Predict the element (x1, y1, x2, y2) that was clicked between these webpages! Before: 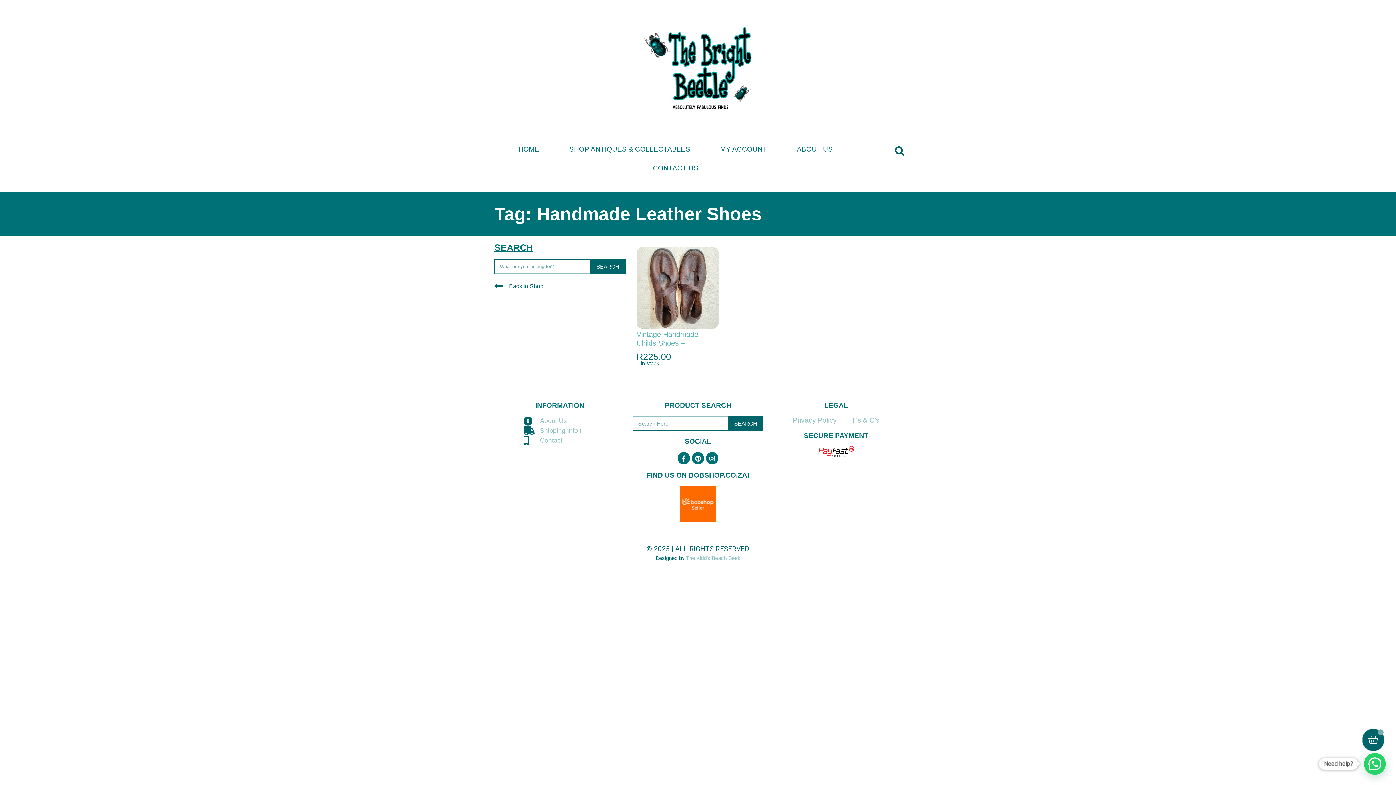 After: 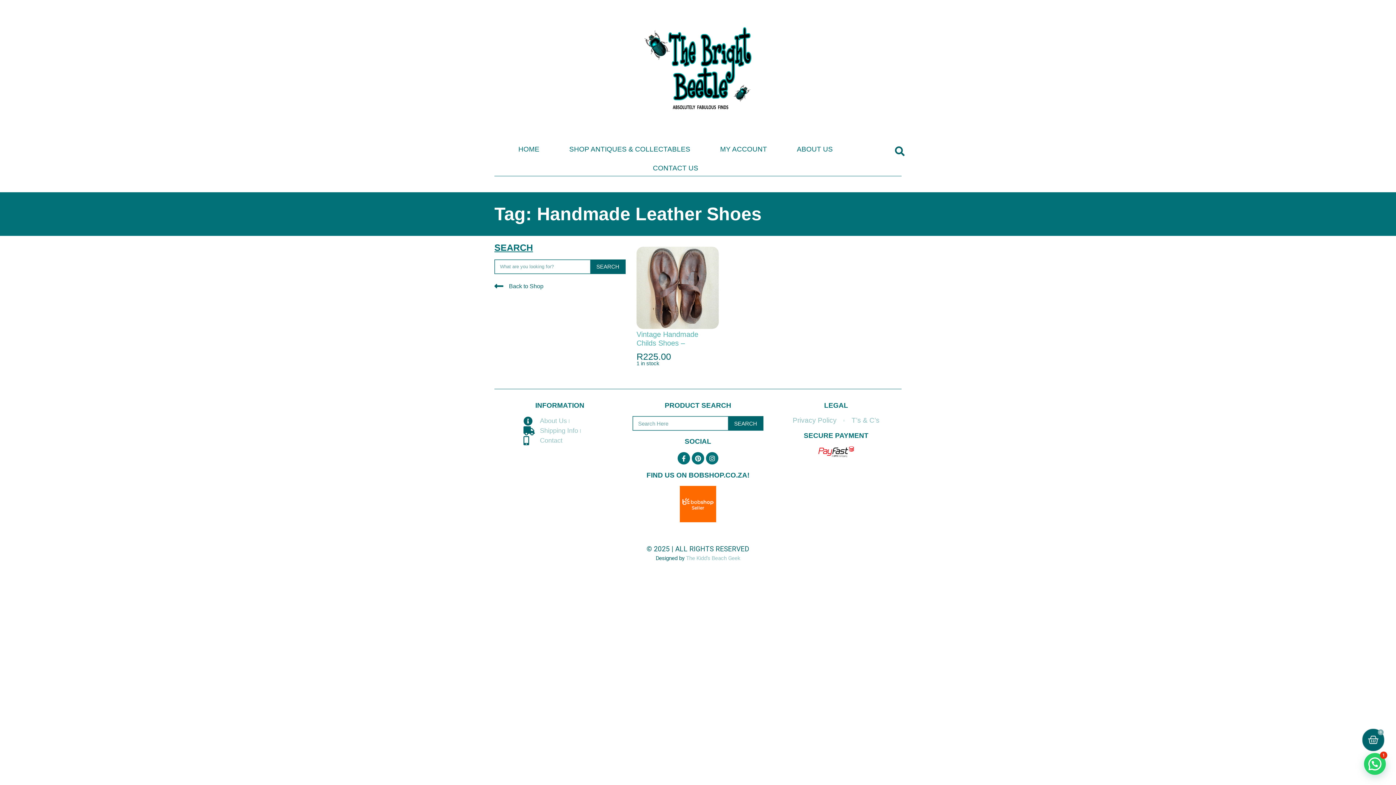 Action: label: Shipping Info bbox: (523, 426, 578, 436)